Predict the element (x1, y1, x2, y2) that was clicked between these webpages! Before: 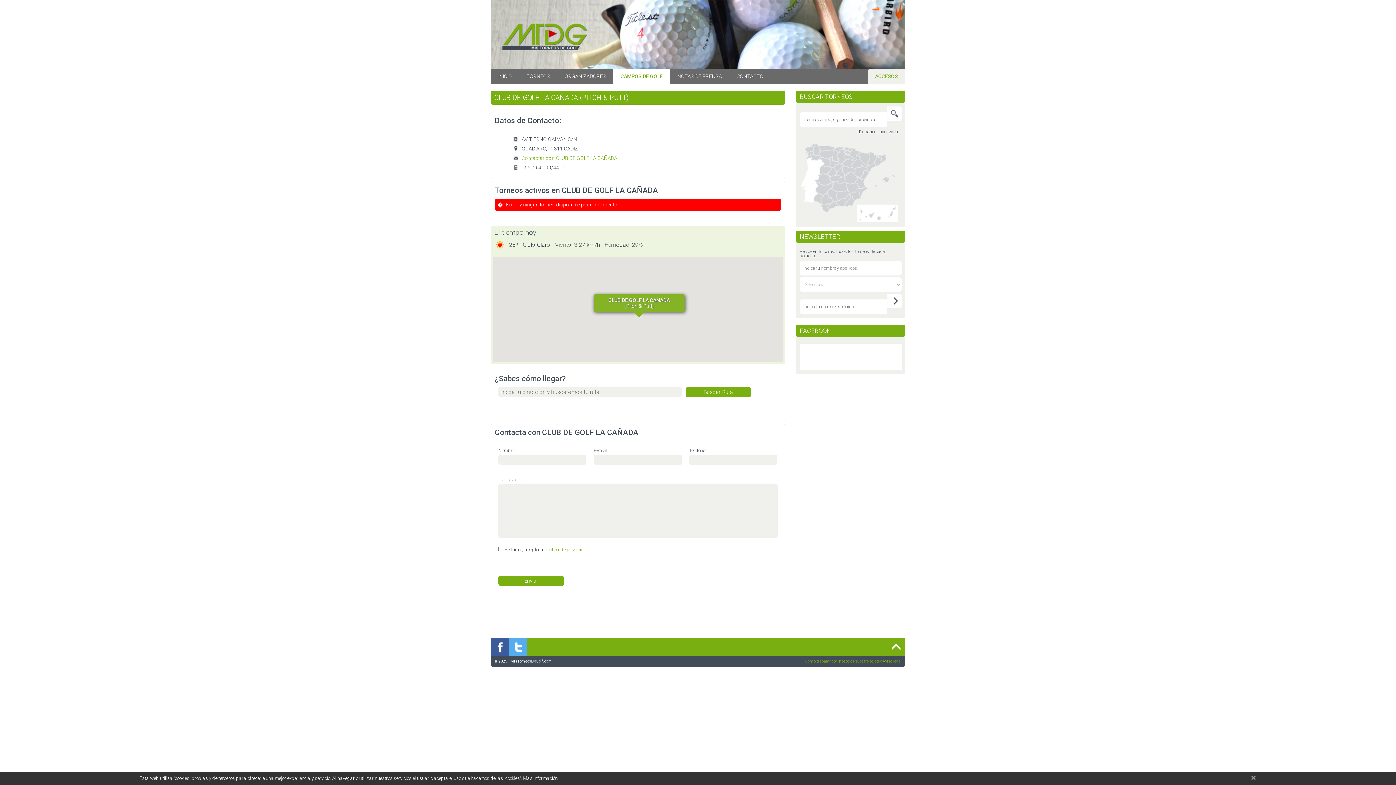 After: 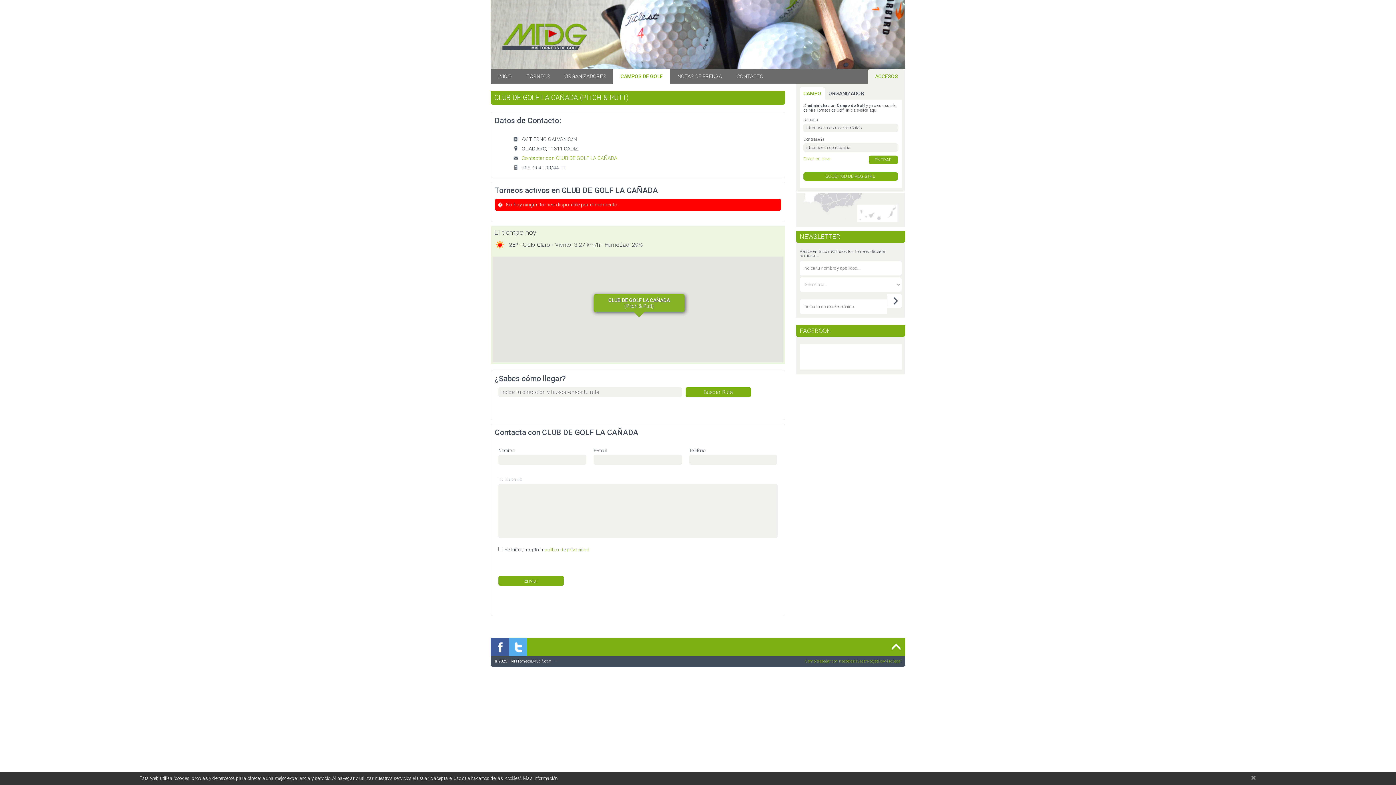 Action: label: ACCESOS bbox: (868, 69, 905, 83)